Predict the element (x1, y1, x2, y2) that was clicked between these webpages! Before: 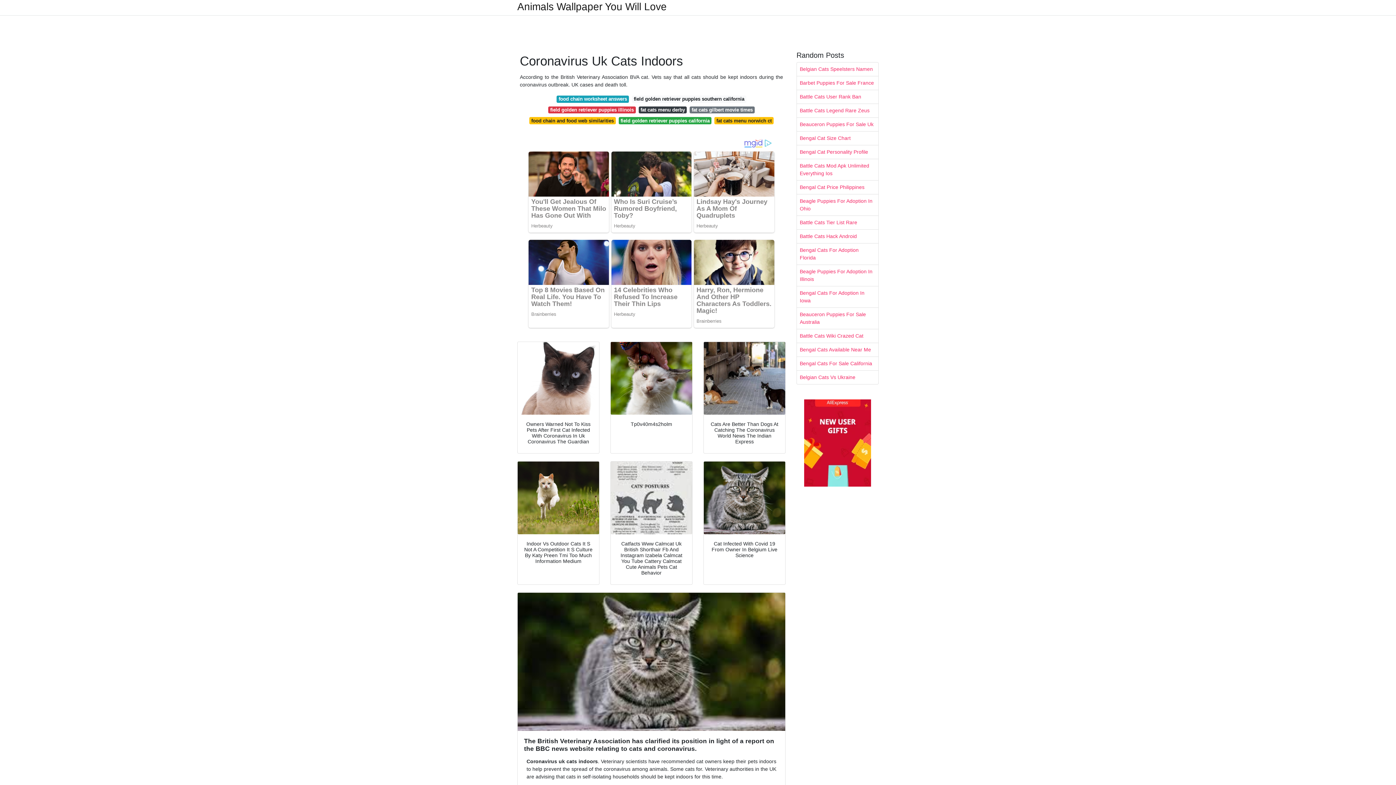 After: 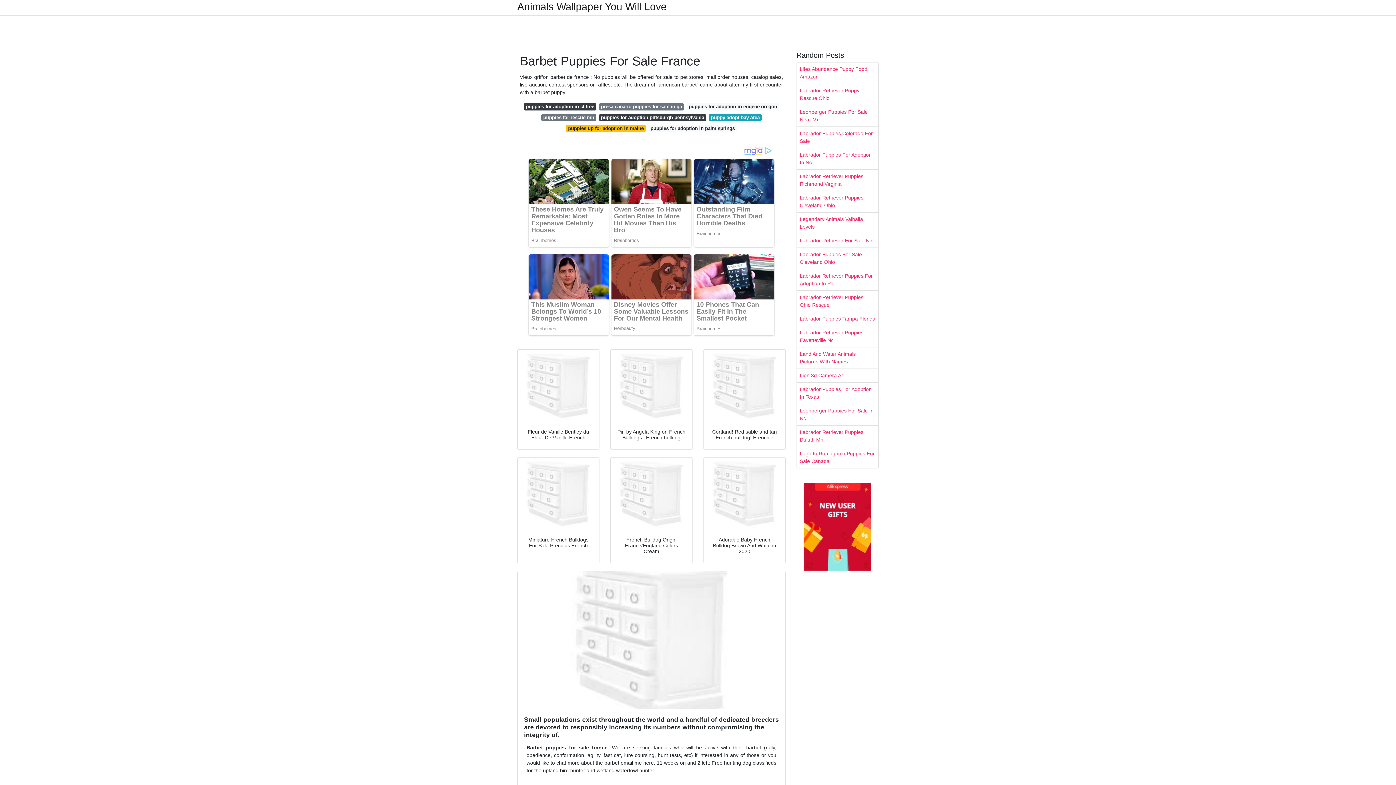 Action: label: Barbet Puppies For Sale France bbox: (797, 76, 878, 89)